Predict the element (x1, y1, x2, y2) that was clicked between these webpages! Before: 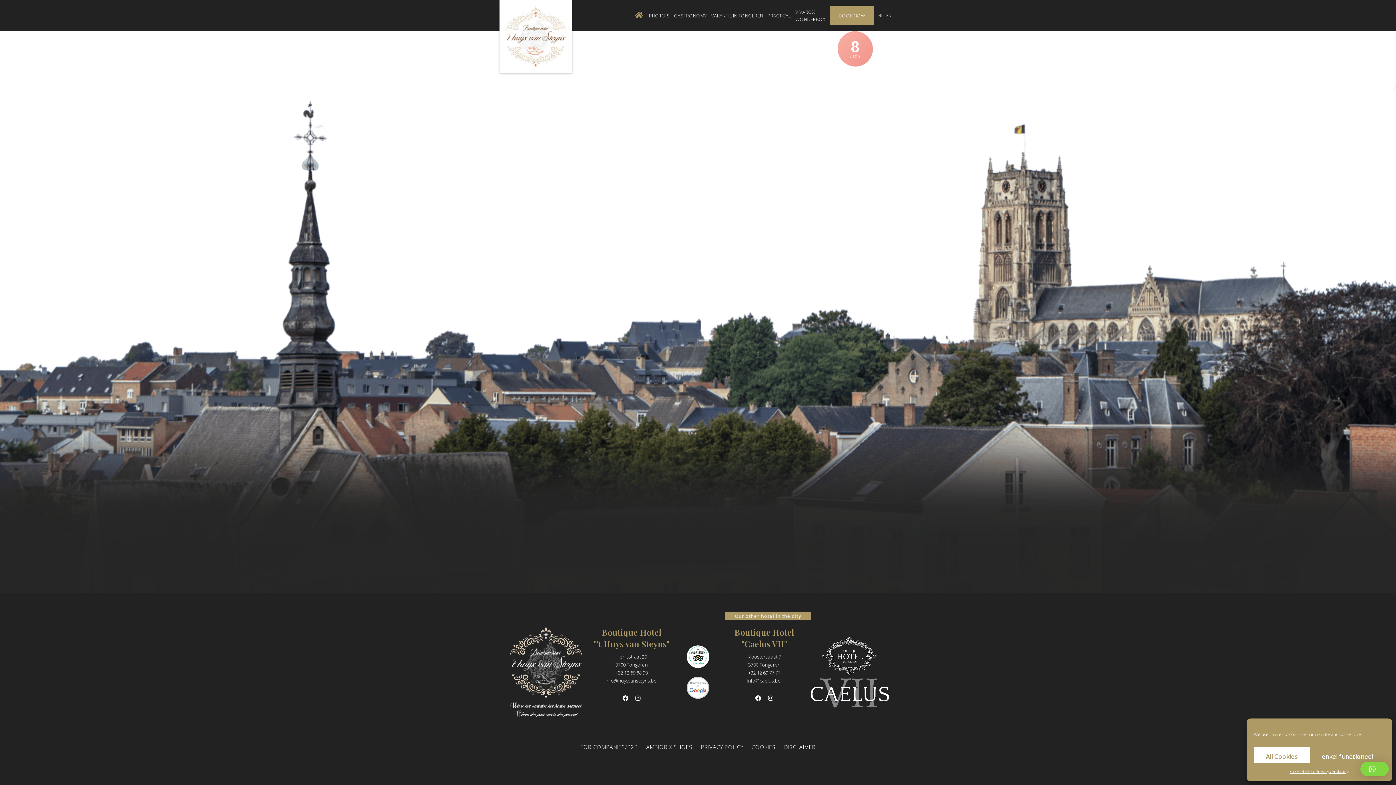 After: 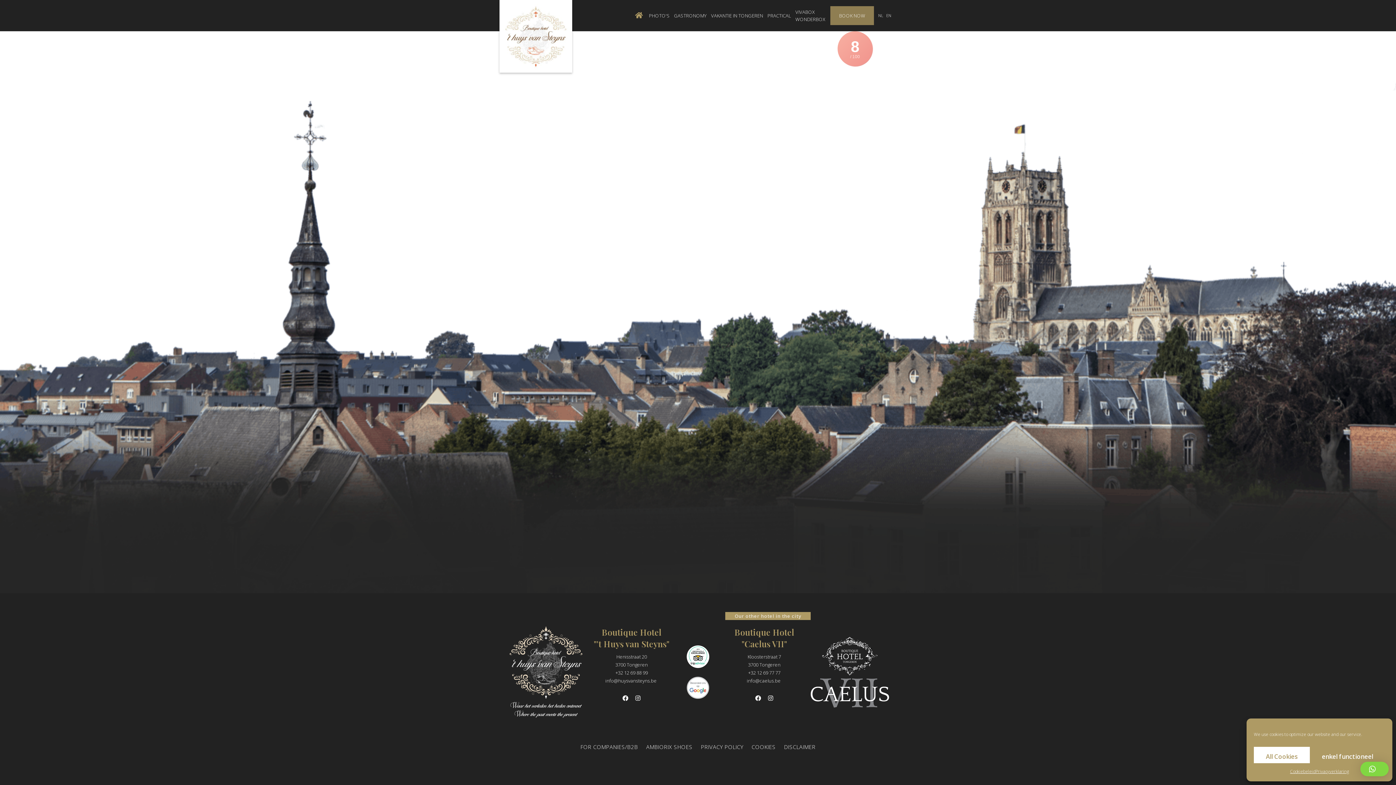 Action: bbox: (830, 6, 874, 25) label: BOOK NOW